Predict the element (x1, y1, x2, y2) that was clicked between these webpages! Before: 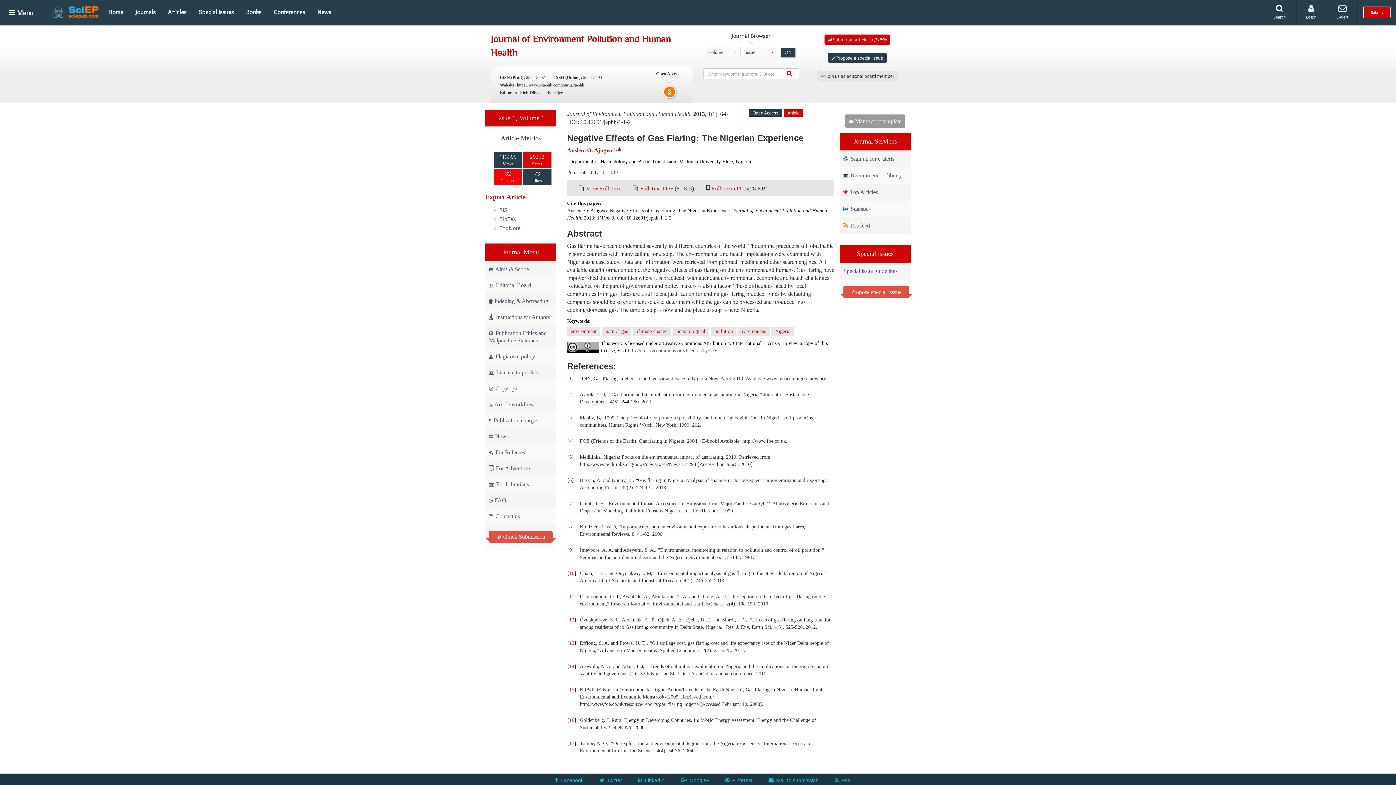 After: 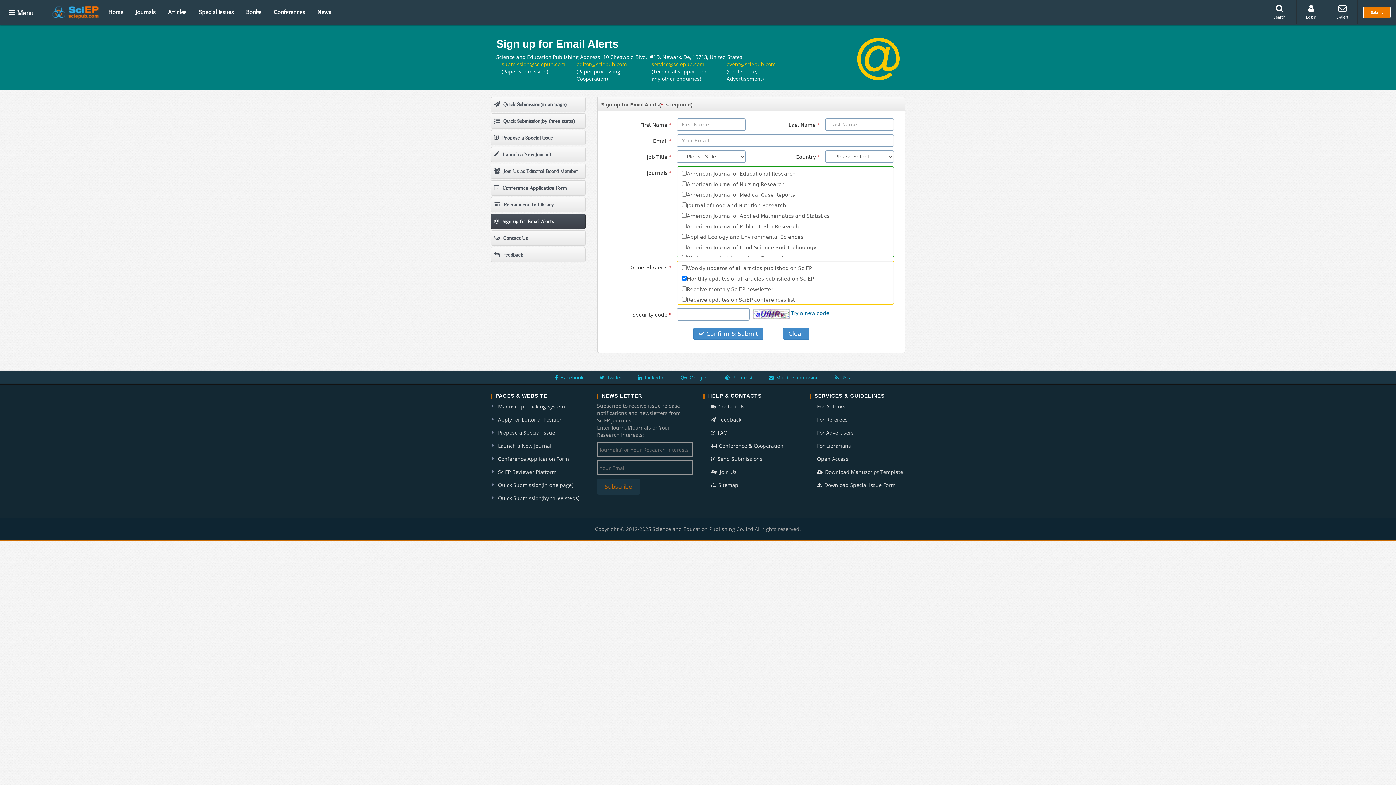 Action: label: E-alert bbox: (1327, 0, 1357, 24)